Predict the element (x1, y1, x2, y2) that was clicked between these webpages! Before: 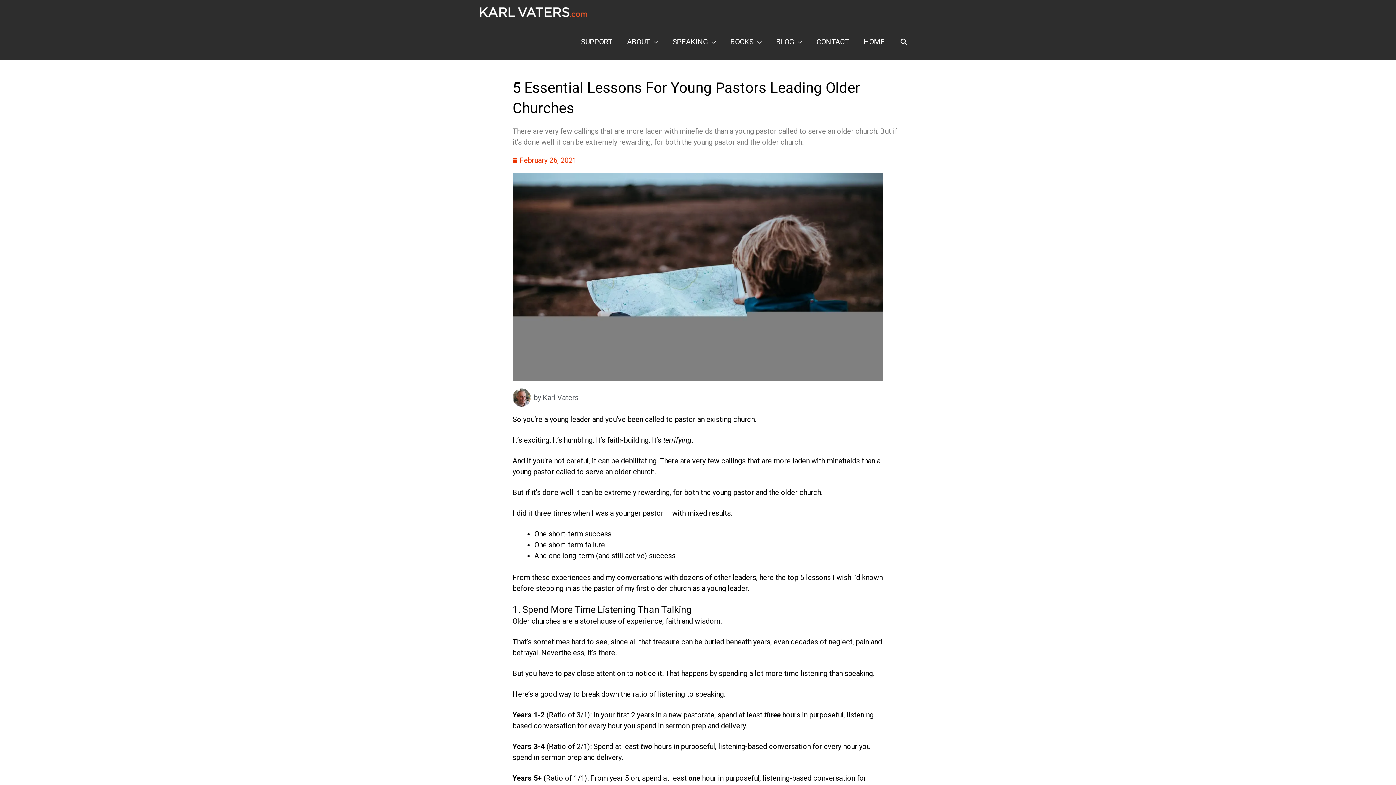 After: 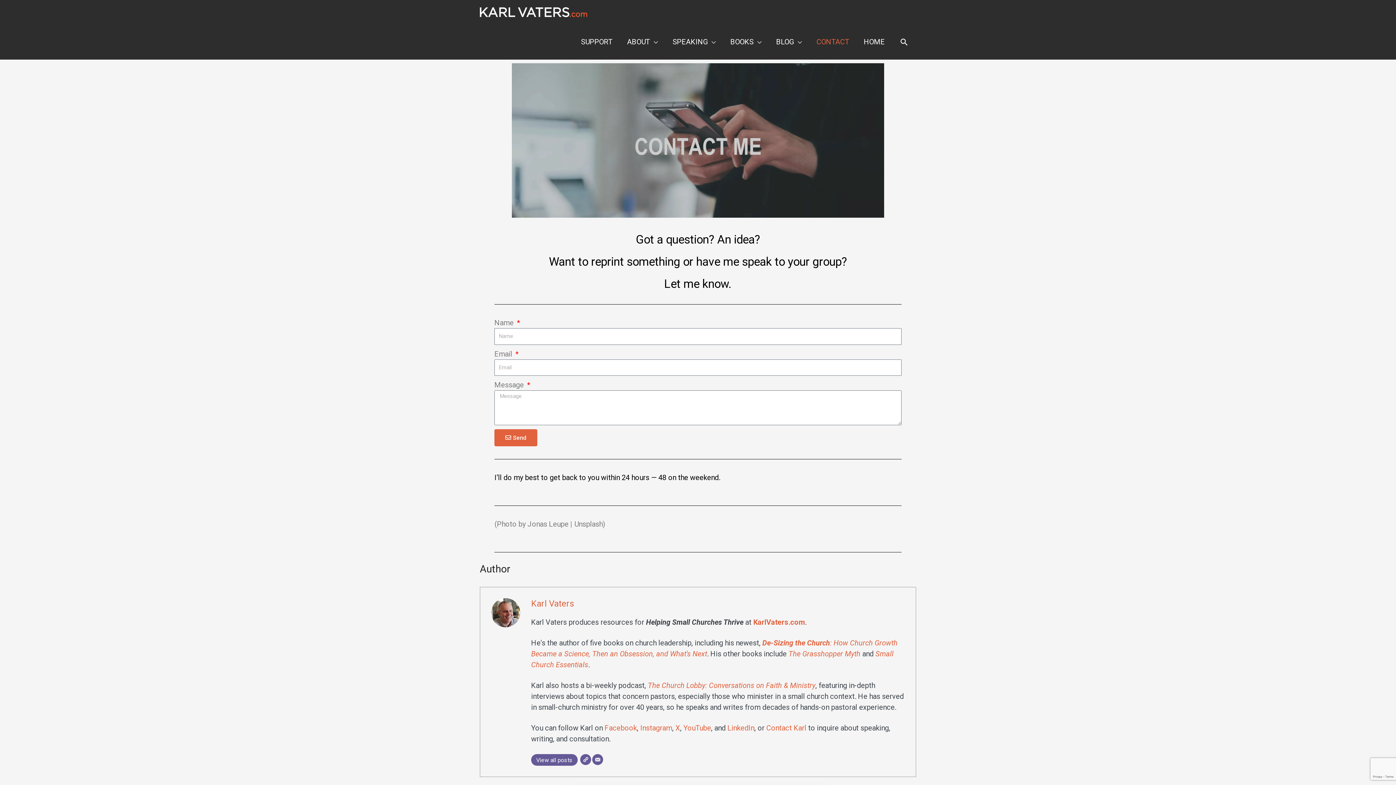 Action: bbox: (809, 24, 856, 59) label: CONTACT